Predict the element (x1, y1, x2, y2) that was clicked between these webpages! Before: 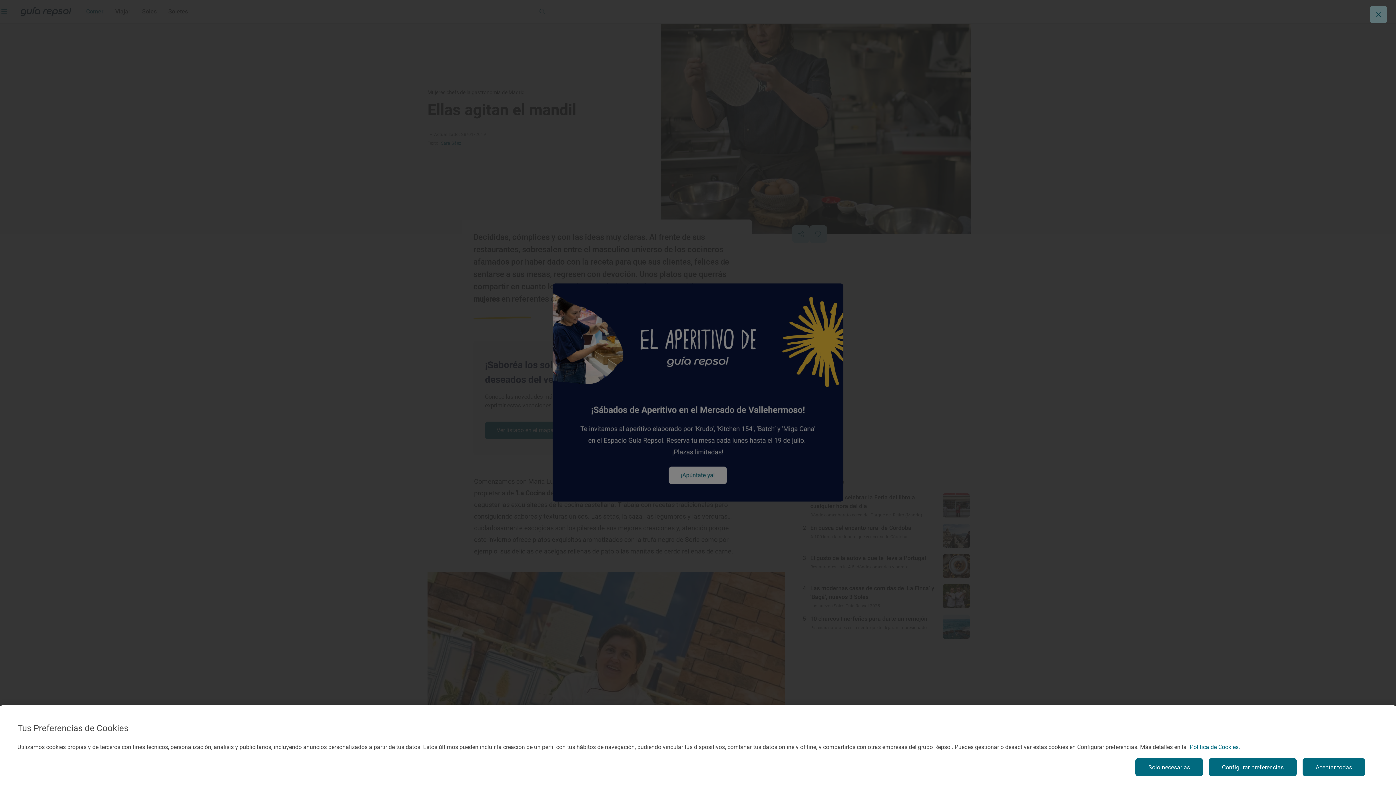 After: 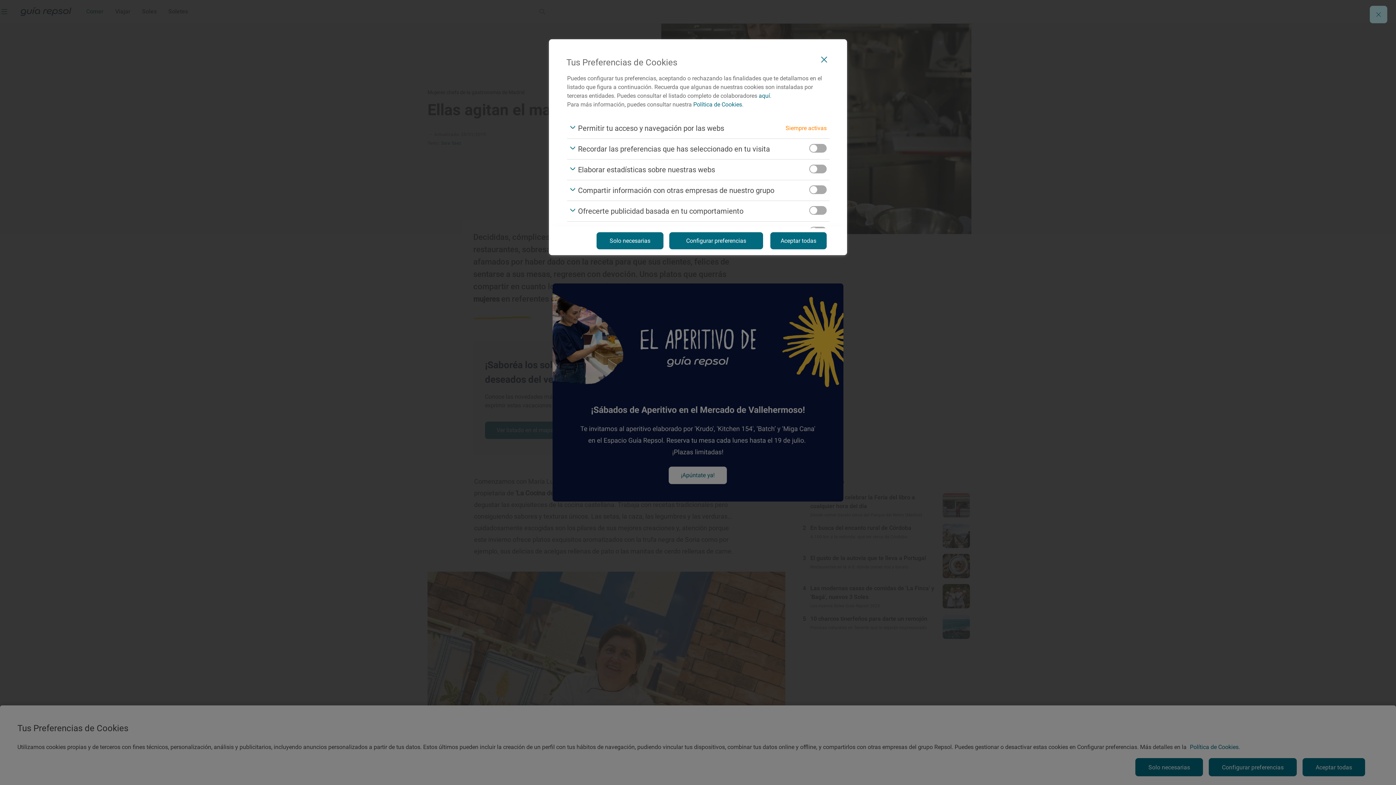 Action: bbox: (1209, 758, 1297, 776) label: Configurar preferencias, Abre el cuadro de diálogo del centro de preferencias.